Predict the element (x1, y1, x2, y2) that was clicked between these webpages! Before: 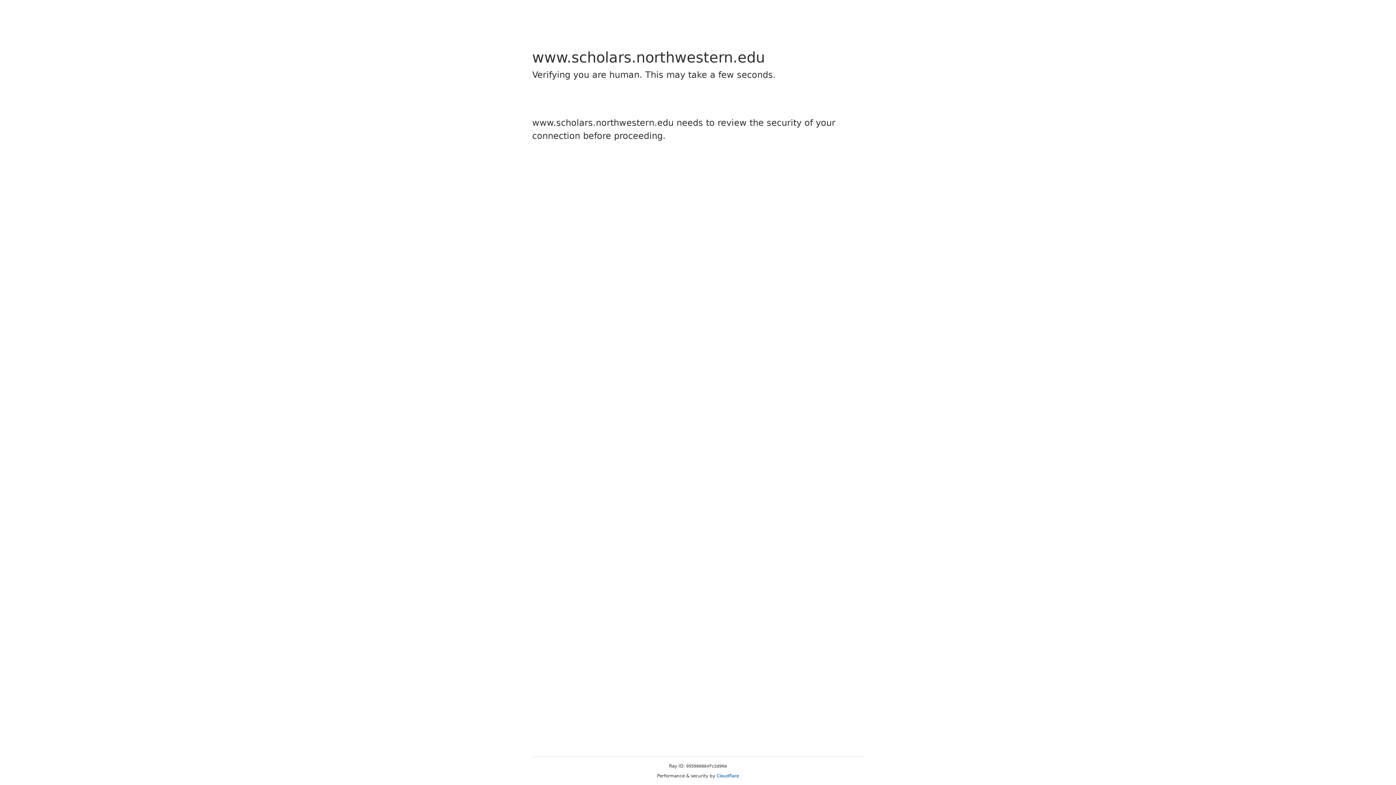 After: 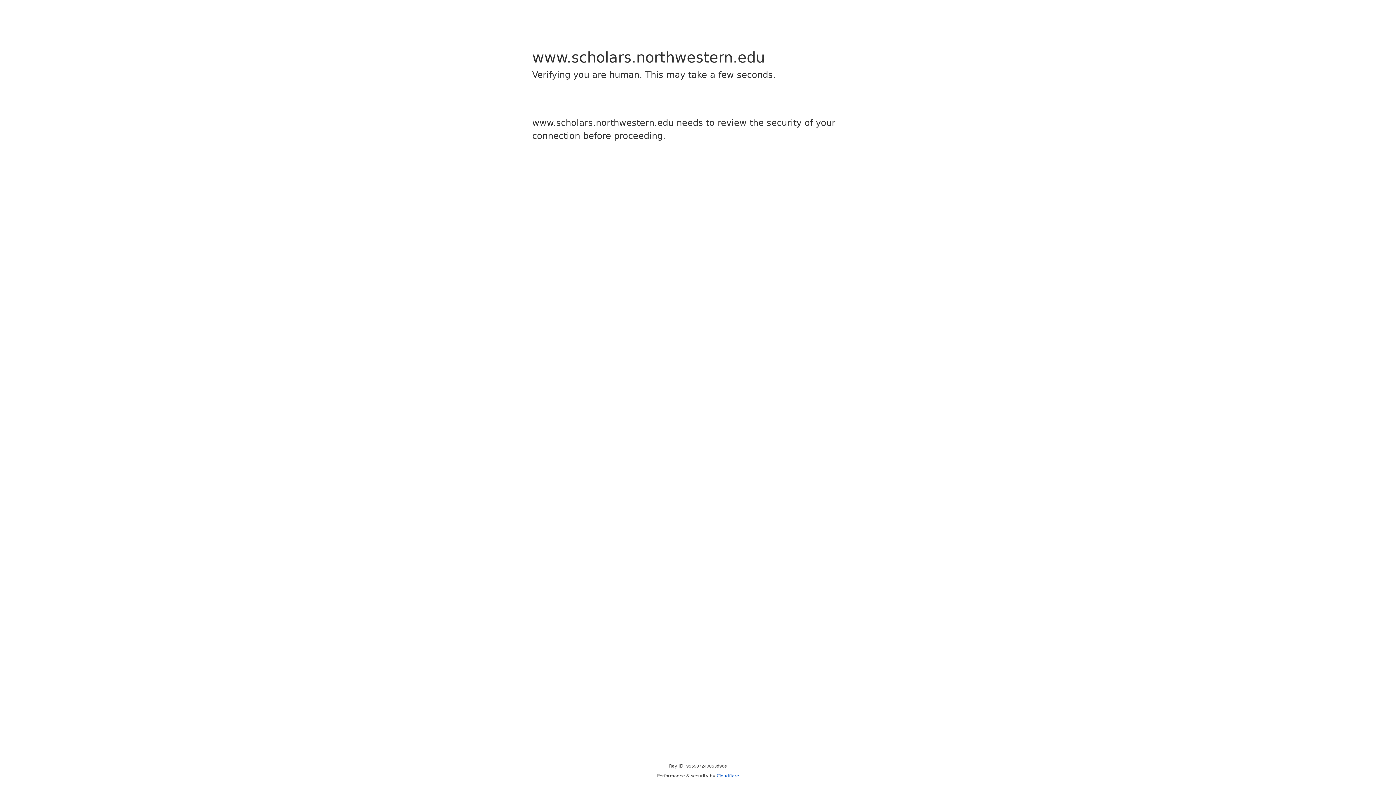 Action: bbox: (716, 773, 739, 778) label: Cloudflare